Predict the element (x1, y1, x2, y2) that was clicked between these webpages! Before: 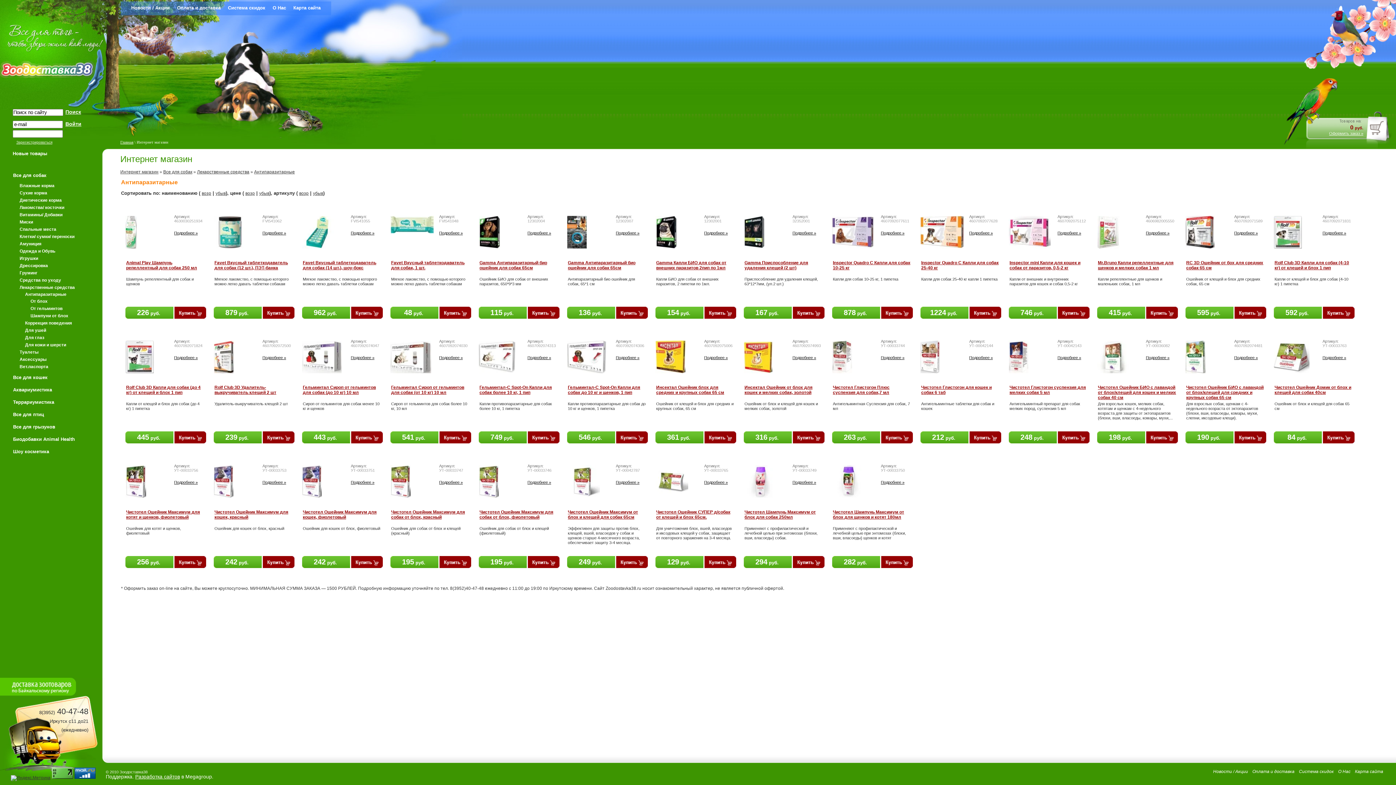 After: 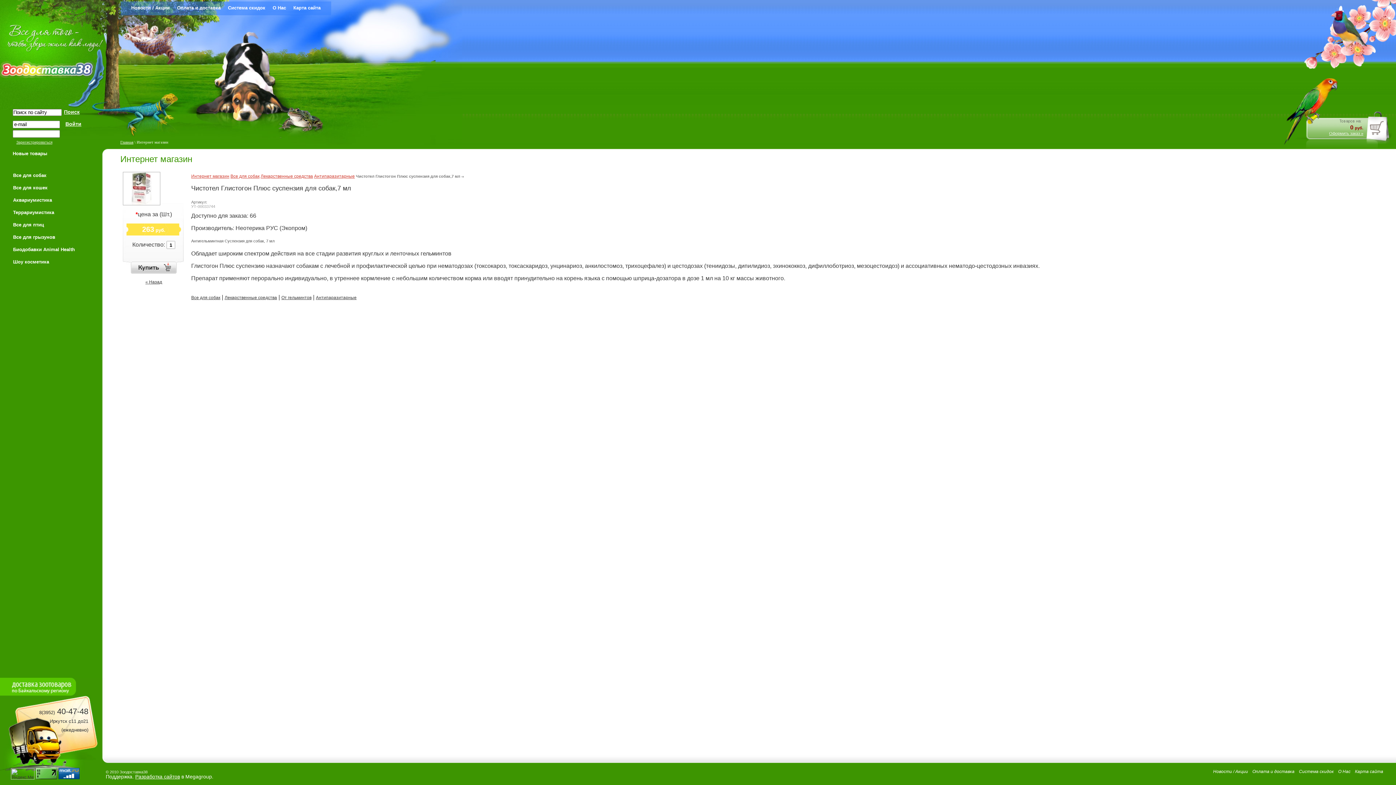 Action: bbox: (833, 385, 889, 395) label: Чистотел Глистогон Плюс суспензия для собак,7 мл